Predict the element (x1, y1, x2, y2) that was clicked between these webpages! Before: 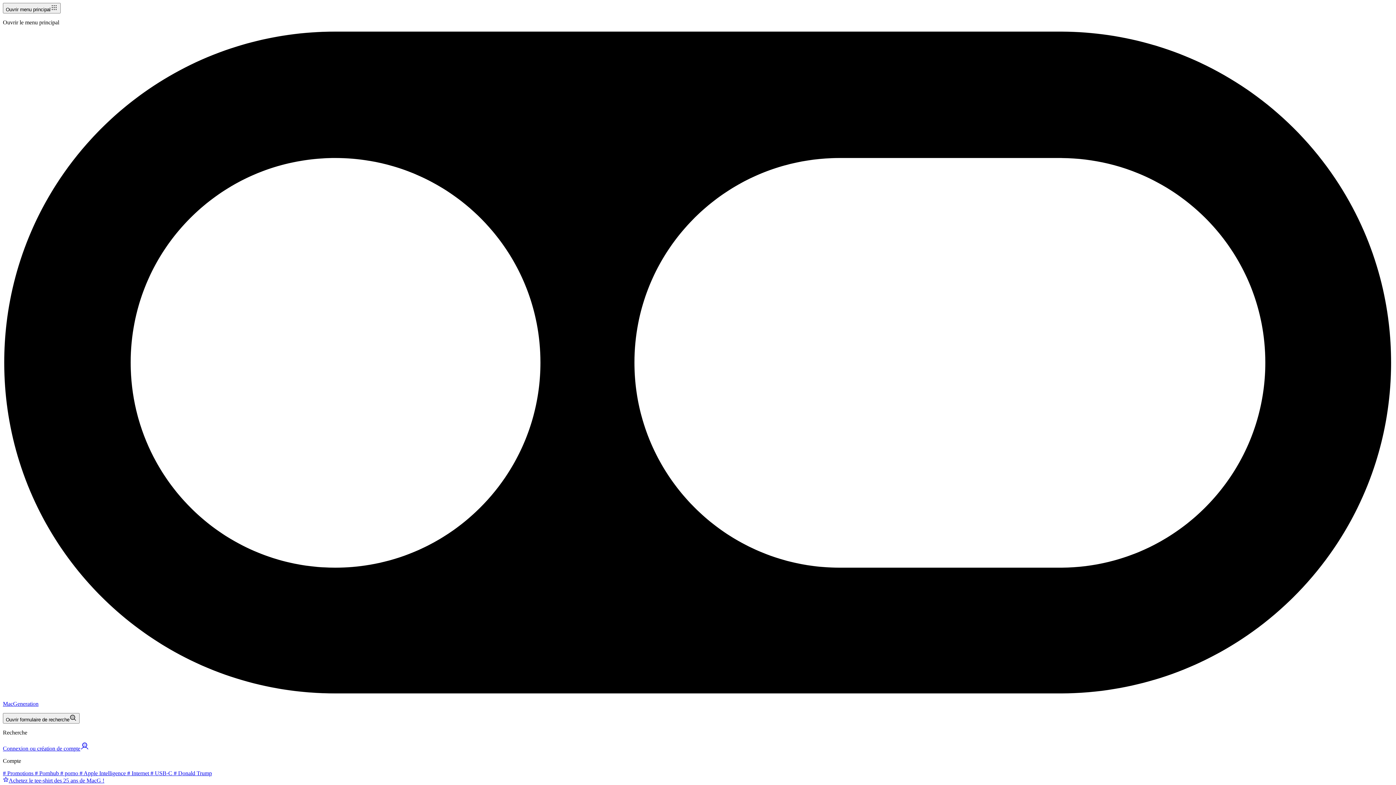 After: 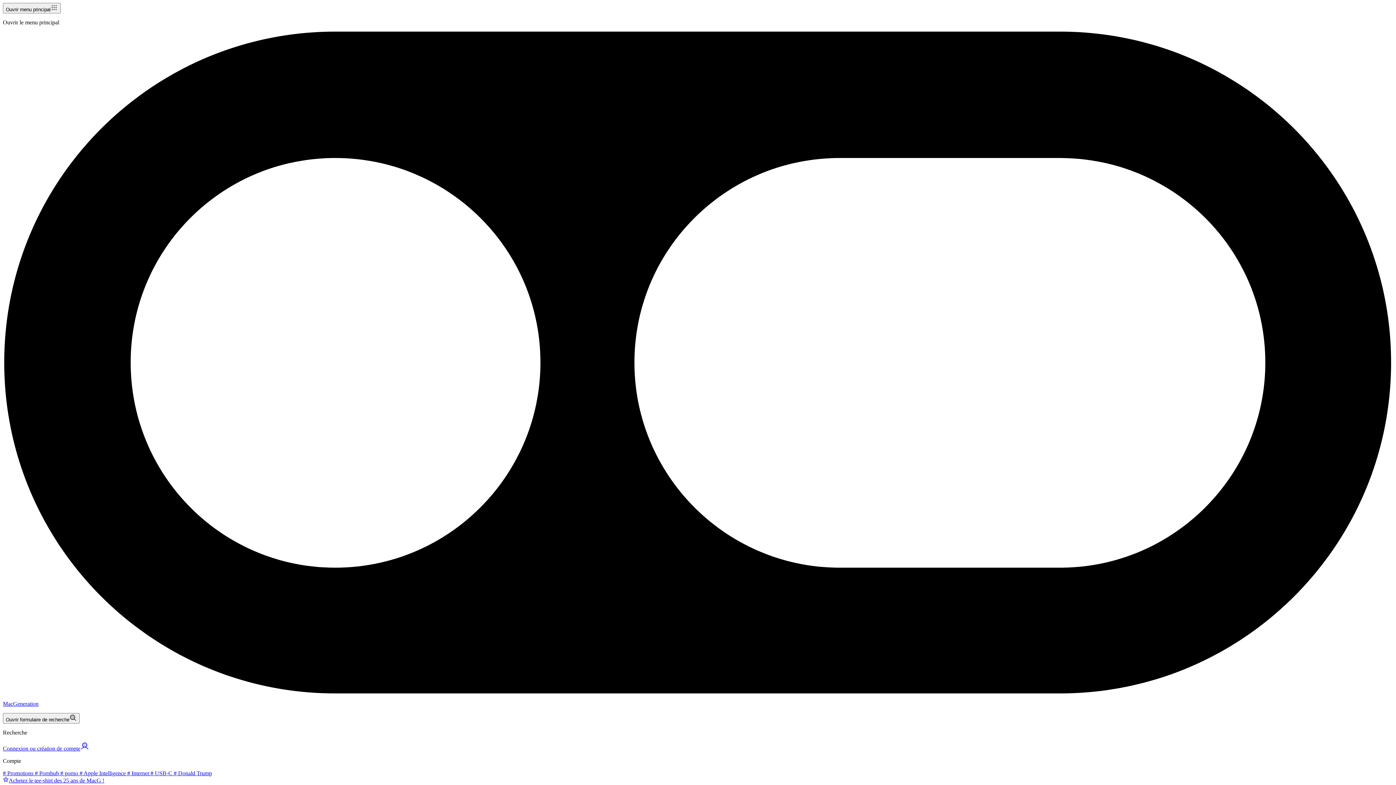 Action: bbox: (172, 770, 212, 776) label:  # Donald Trump